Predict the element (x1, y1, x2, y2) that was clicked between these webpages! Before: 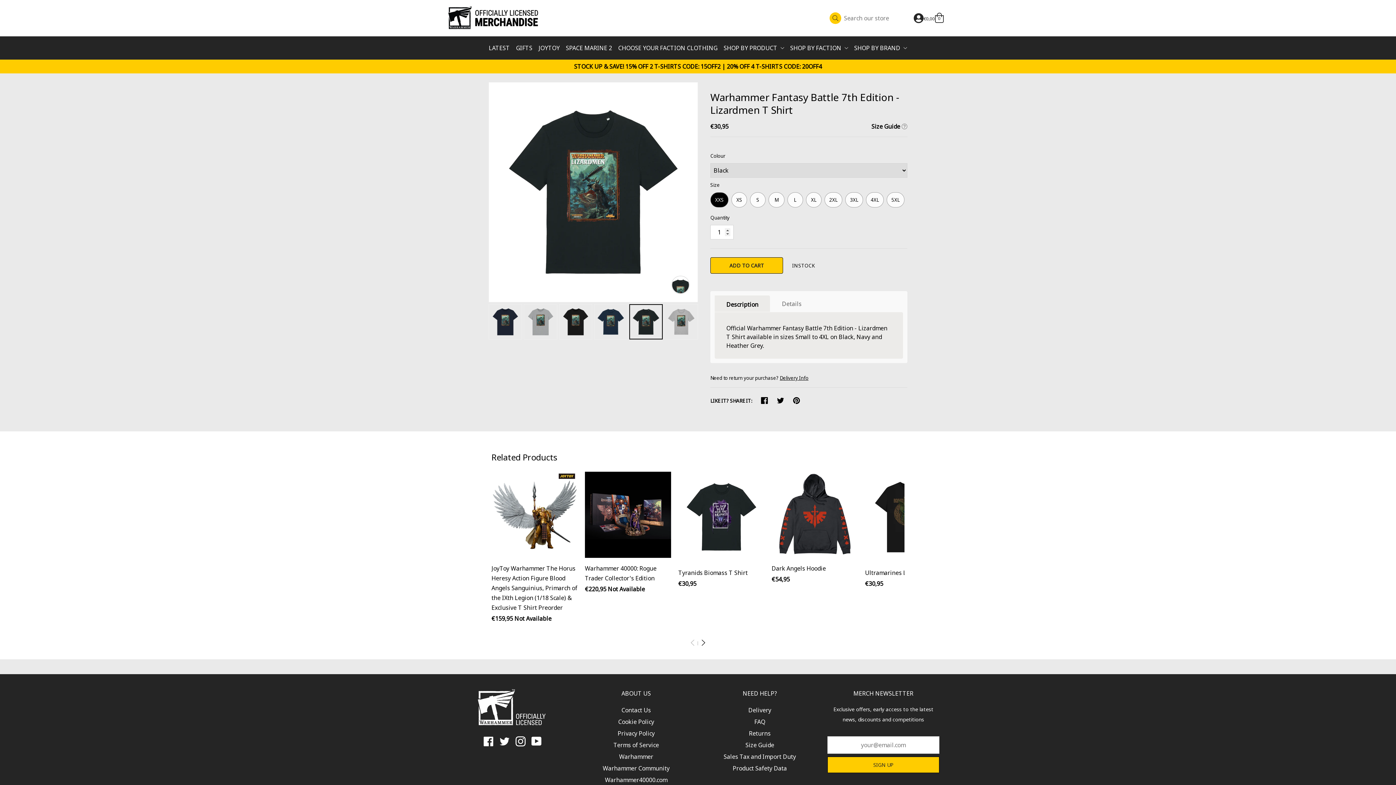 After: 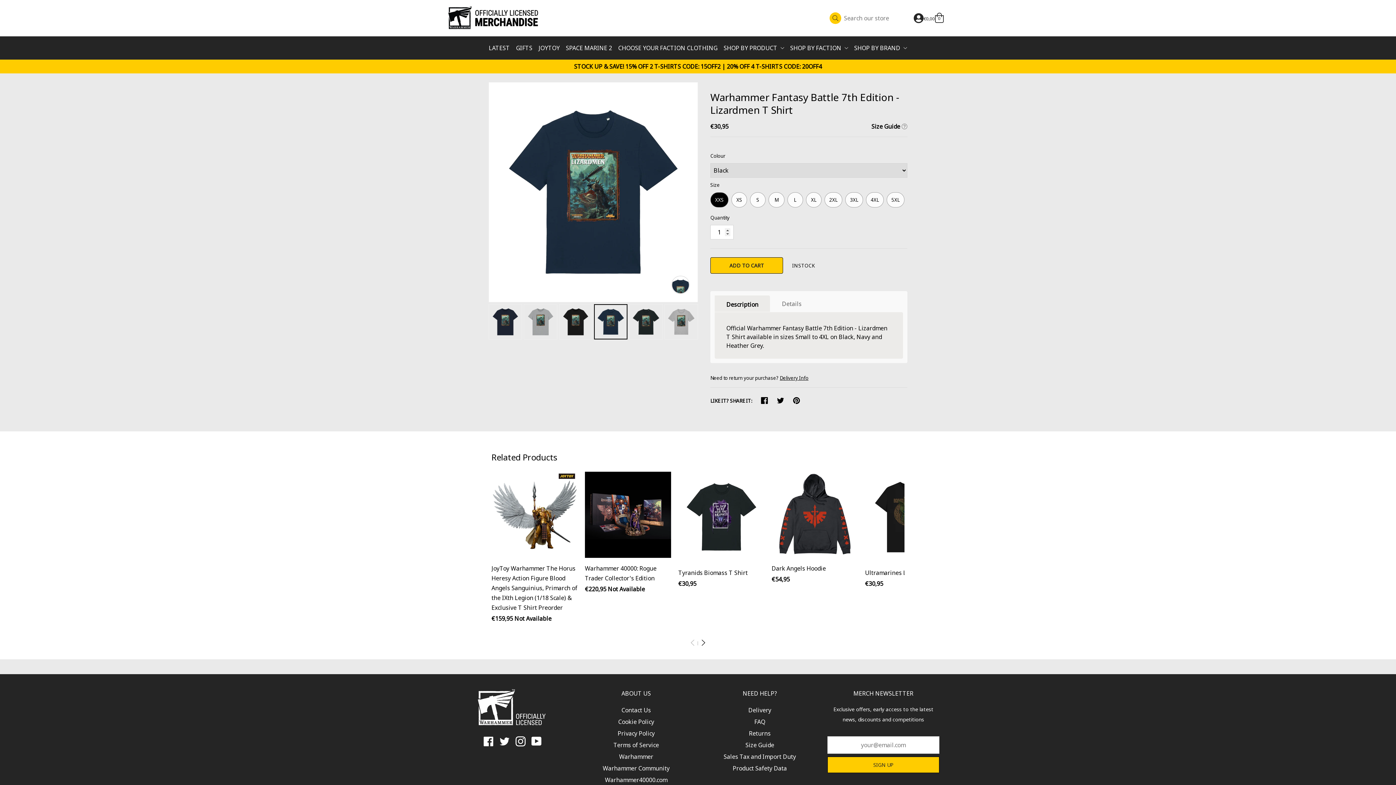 Action: bbox: (594, 304, 627, 339)